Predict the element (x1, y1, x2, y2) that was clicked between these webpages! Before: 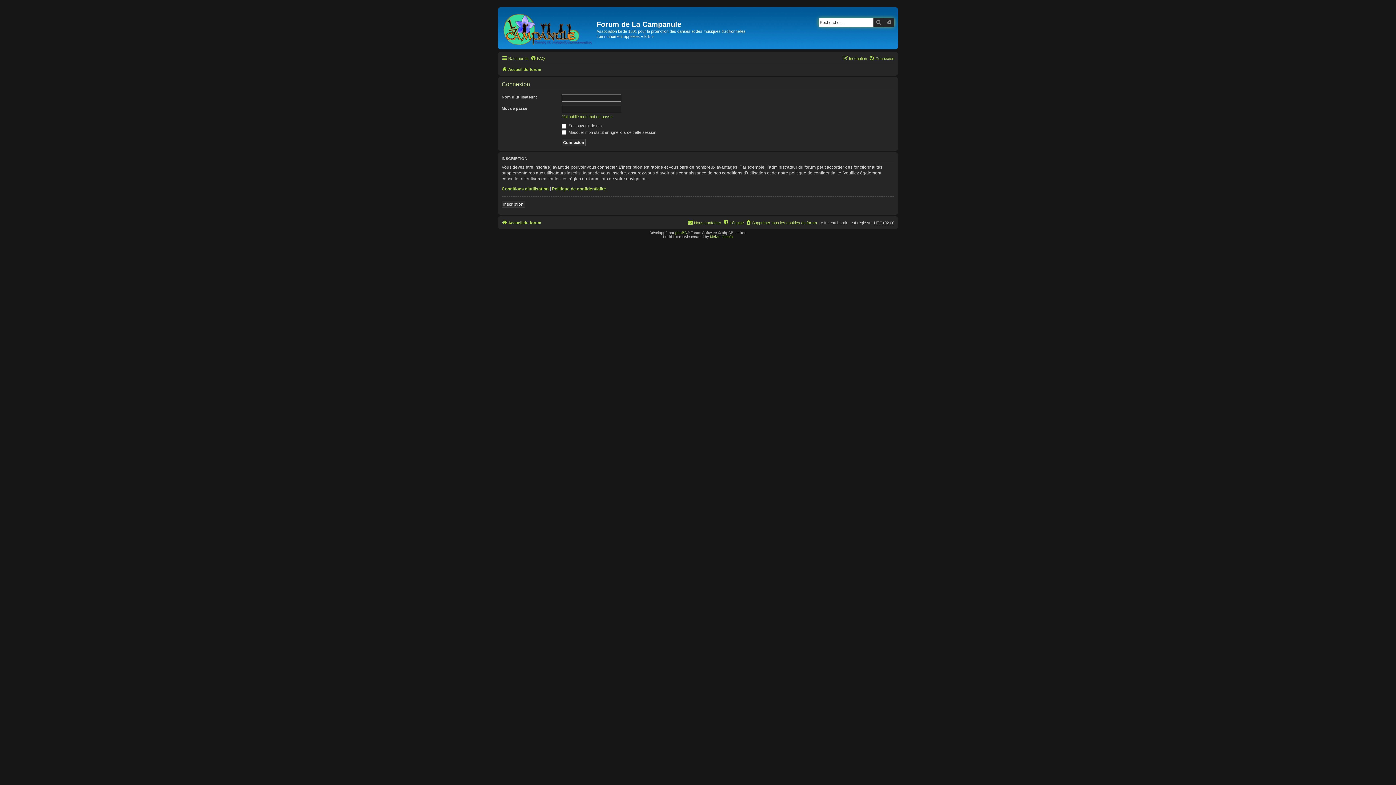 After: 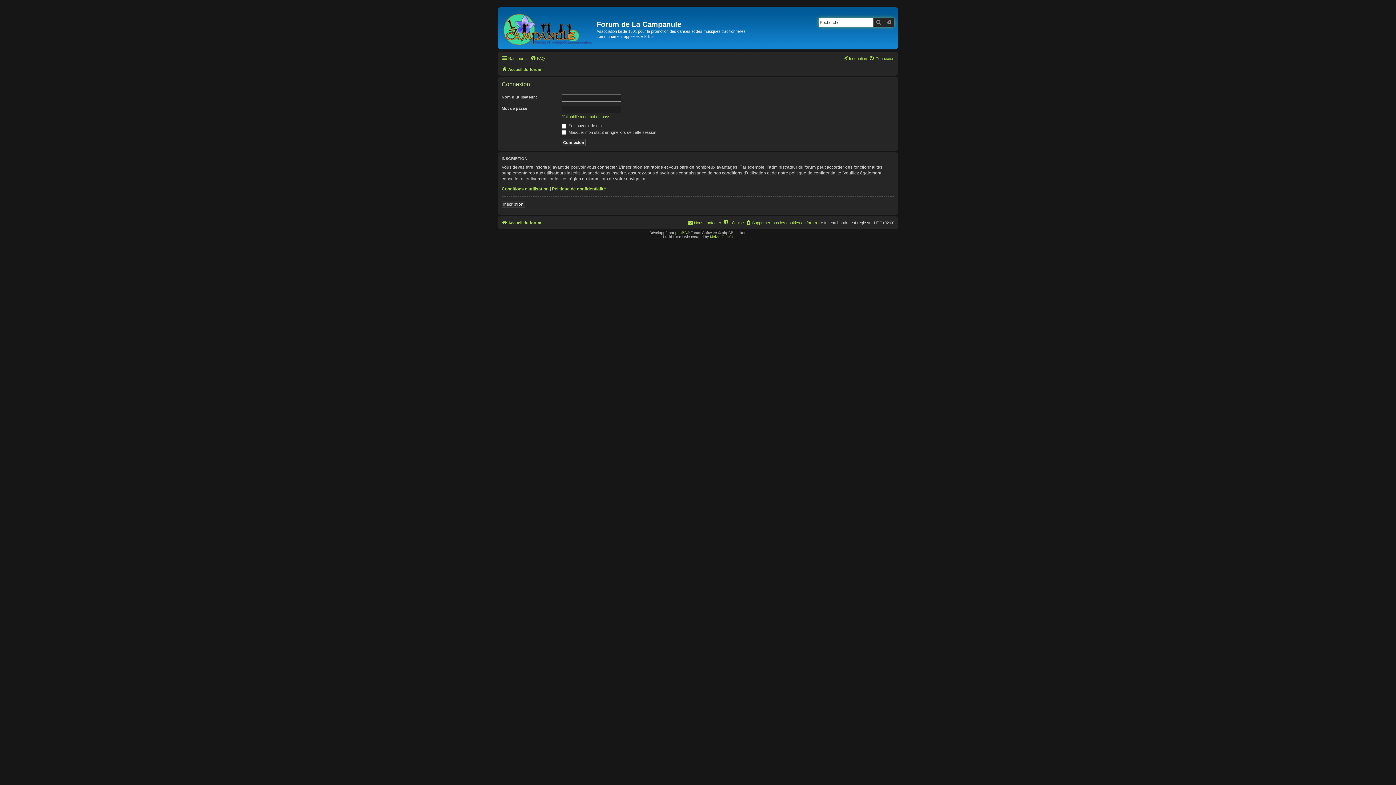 Action: label: Connexion bbox: (869, 54, 894, 62)